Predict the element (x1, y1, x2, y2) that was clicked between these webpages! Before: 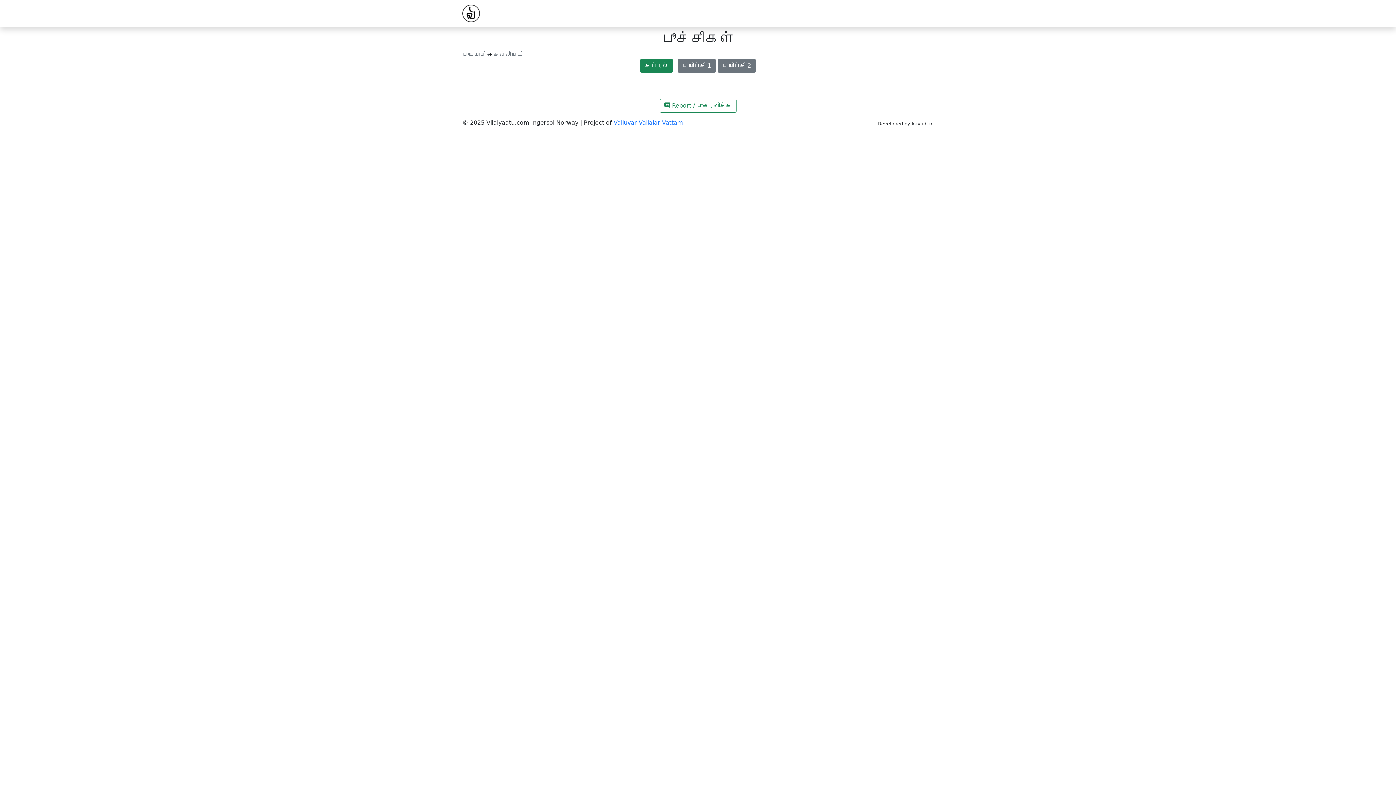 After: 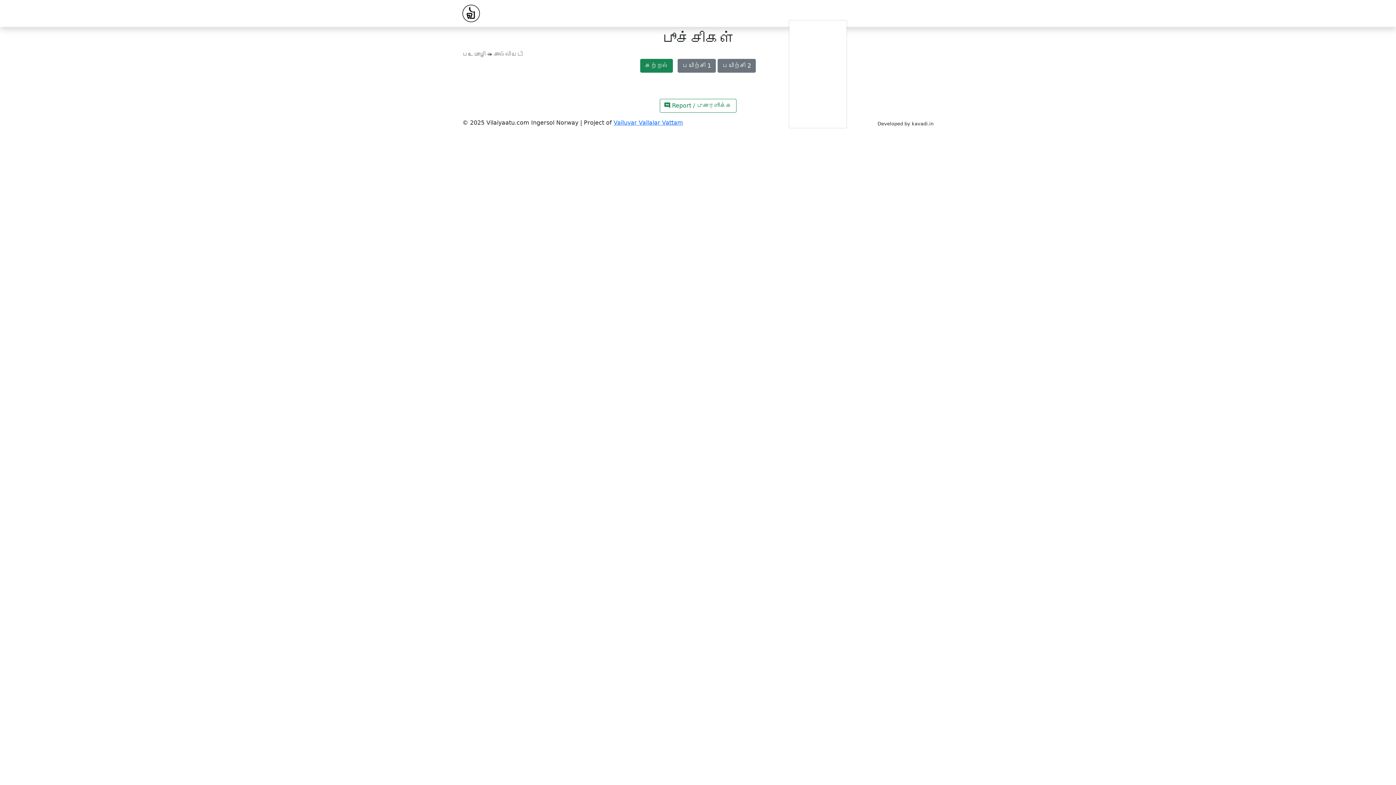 Action: bbox: (789, 4, 823, 19) label: கற்றல்